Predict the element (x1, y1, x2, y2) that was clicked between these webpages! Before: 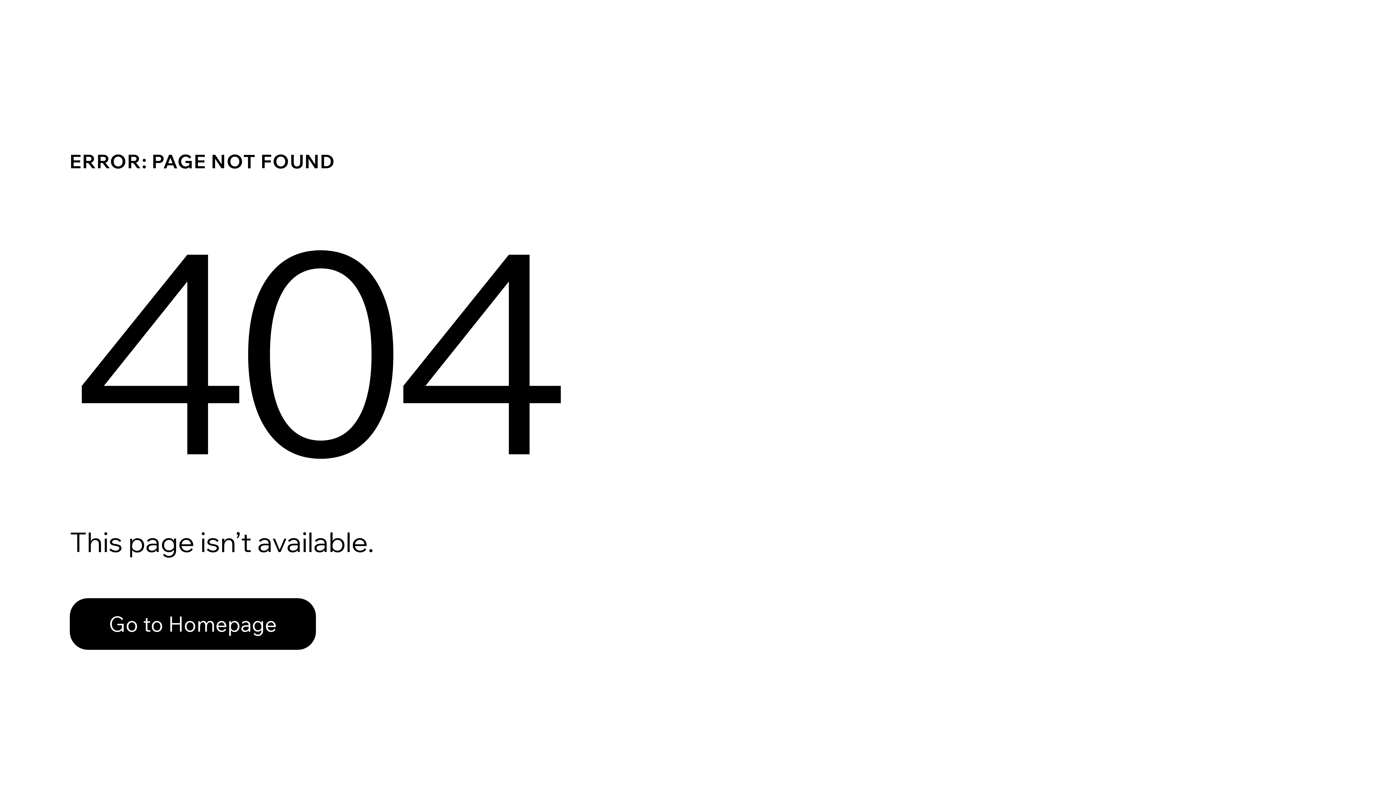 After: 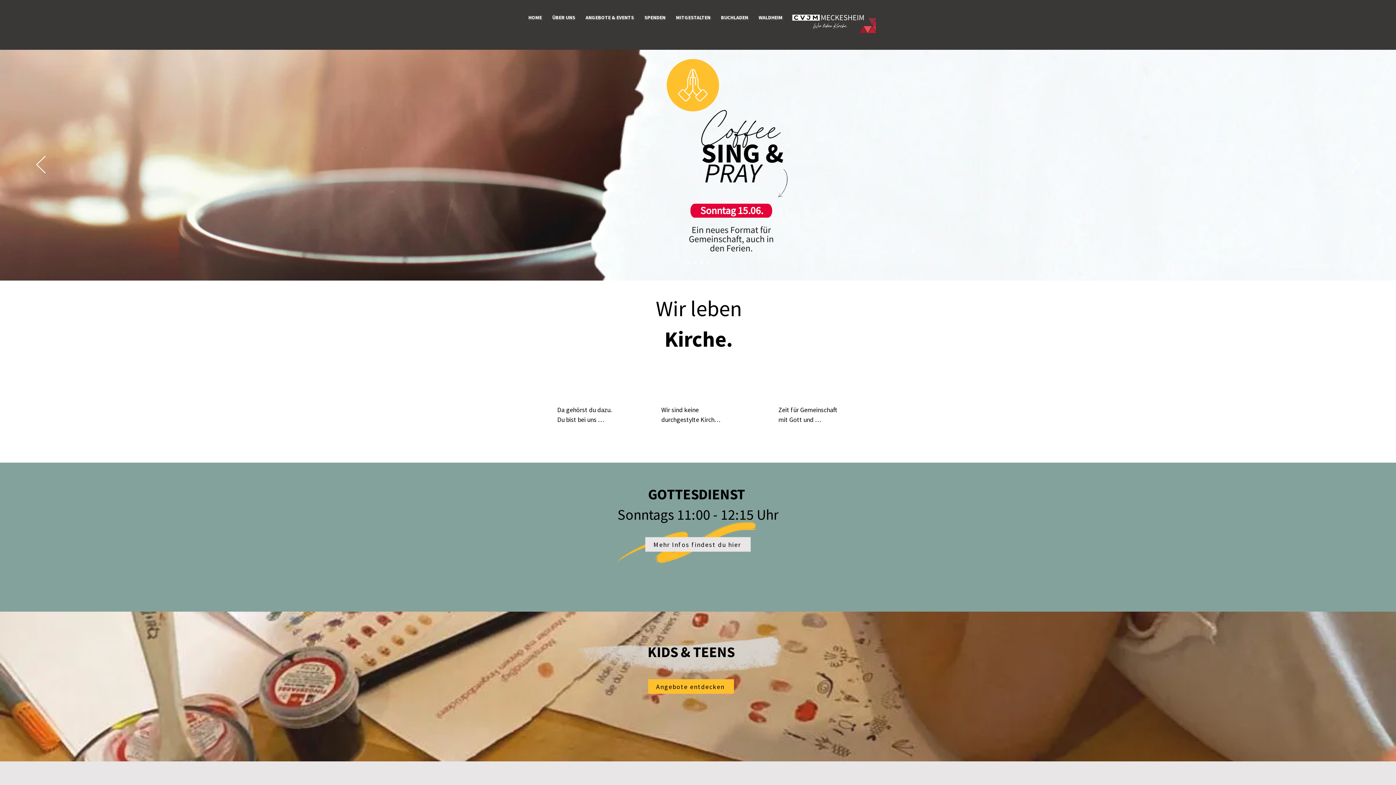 Action: bbox: (69, 598, 316, 650) label: Go to Homepage